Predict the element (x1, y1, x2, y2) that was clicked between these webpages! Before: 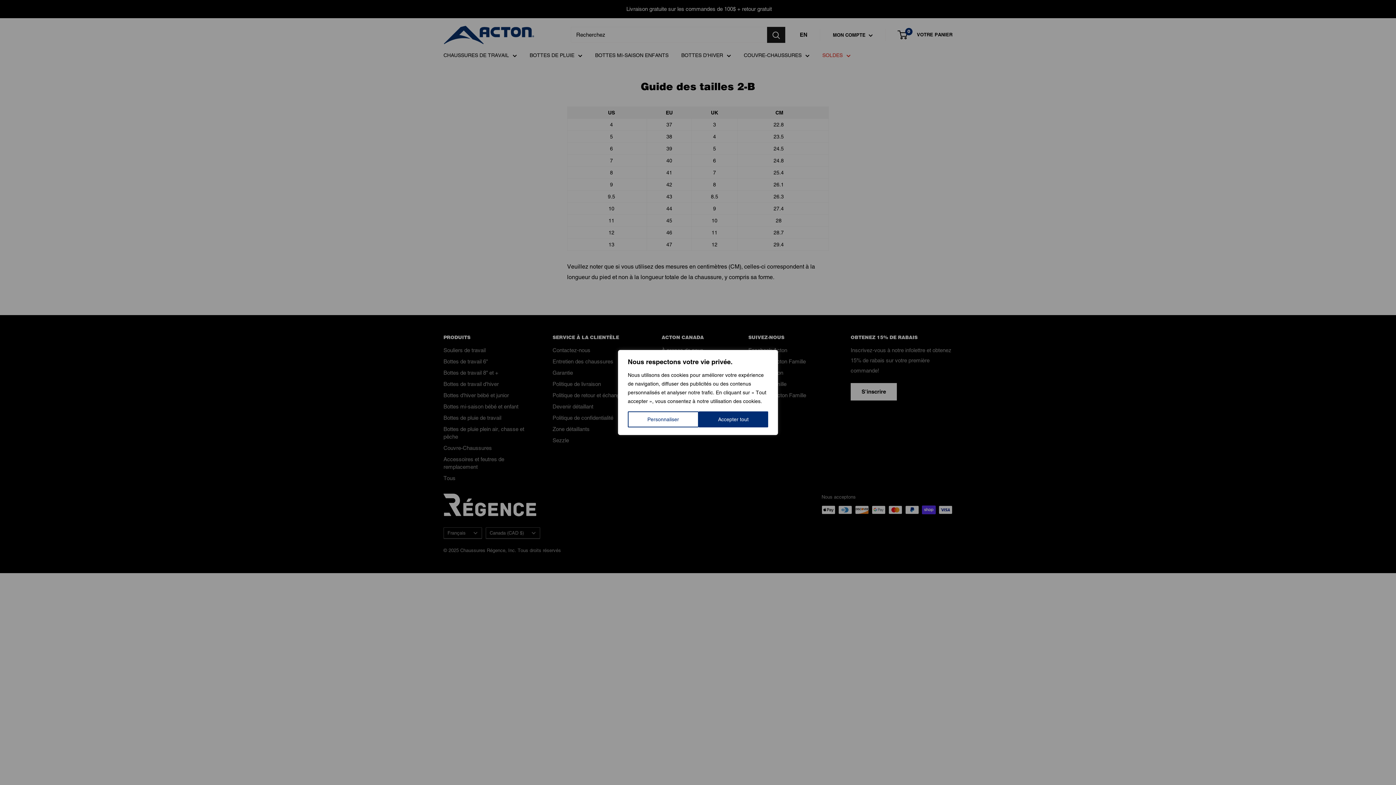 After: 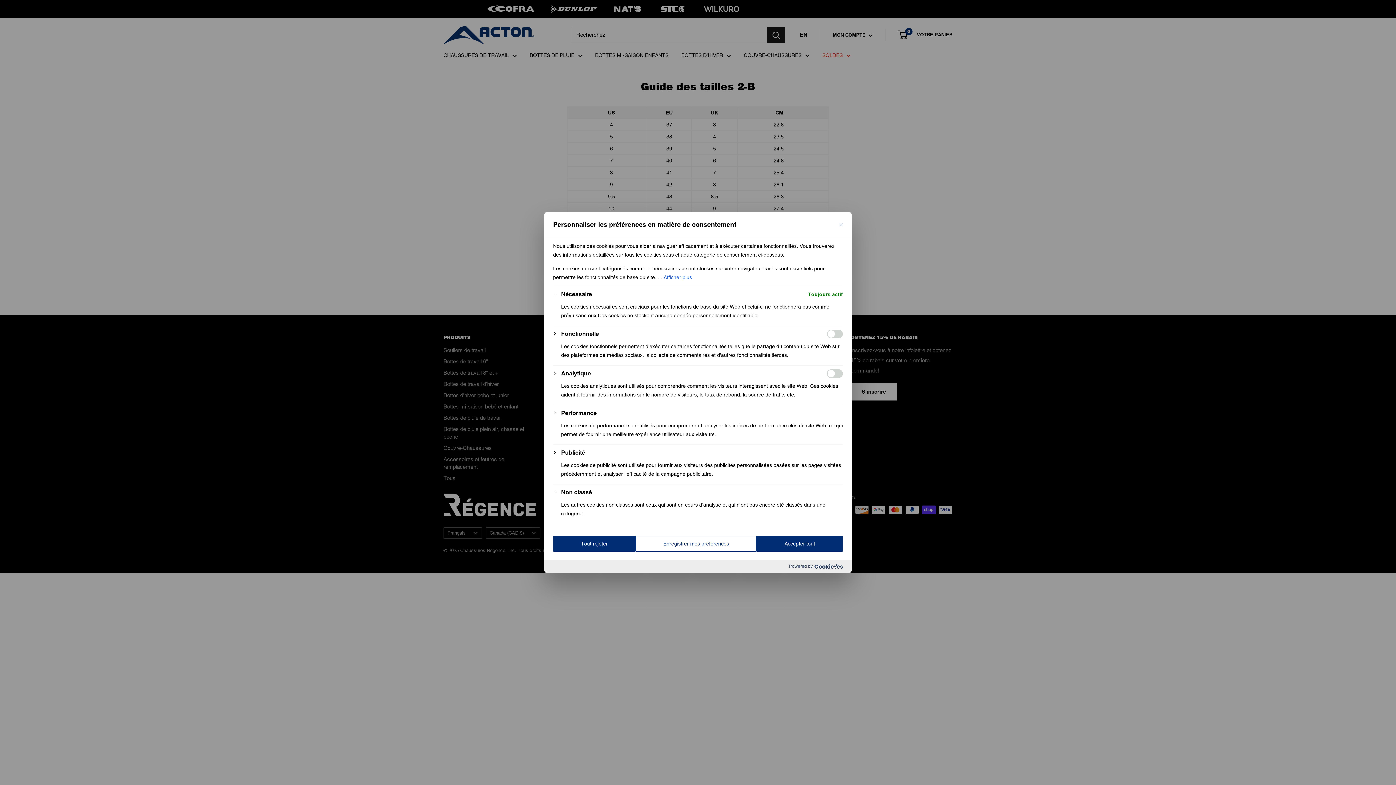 Action: label: Personnaliser bbox: (628, 411, 698, 427)